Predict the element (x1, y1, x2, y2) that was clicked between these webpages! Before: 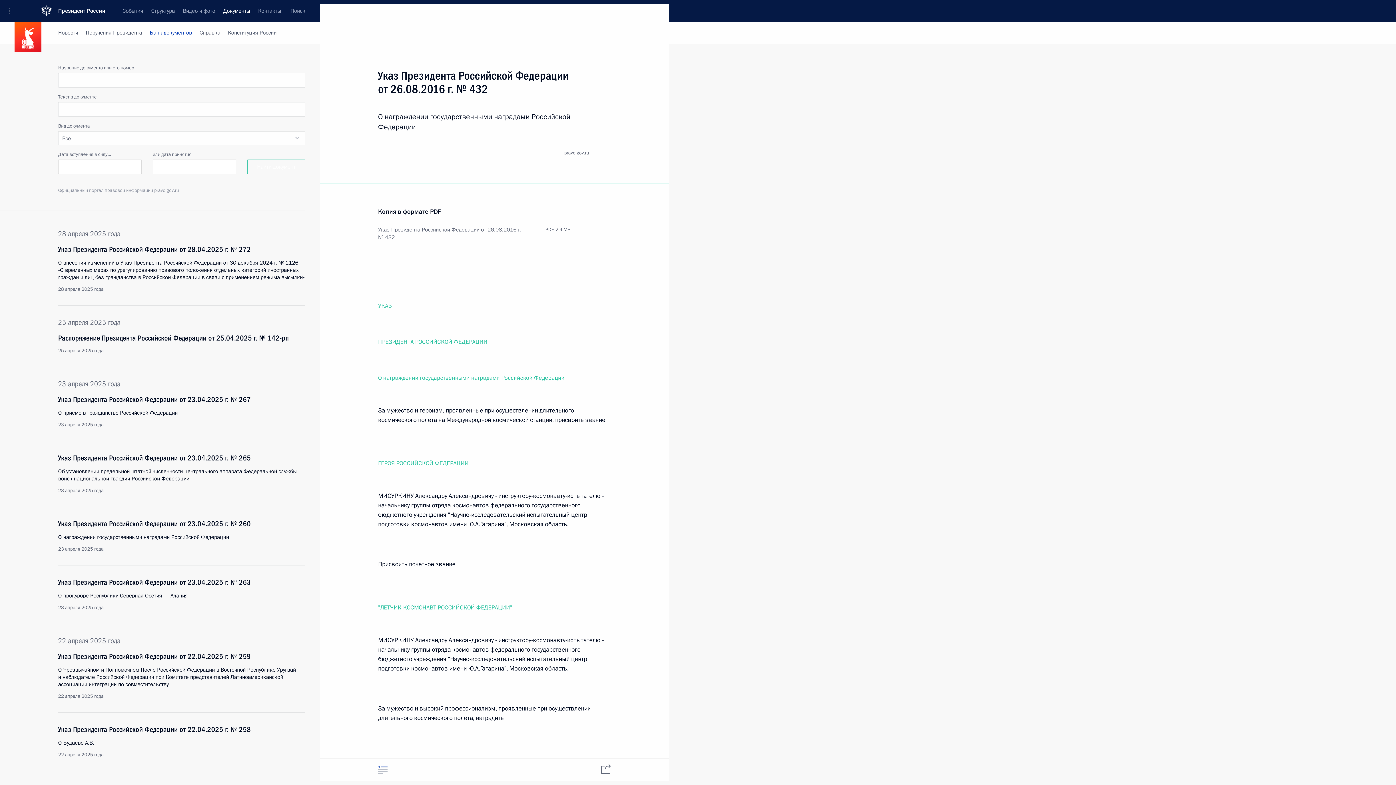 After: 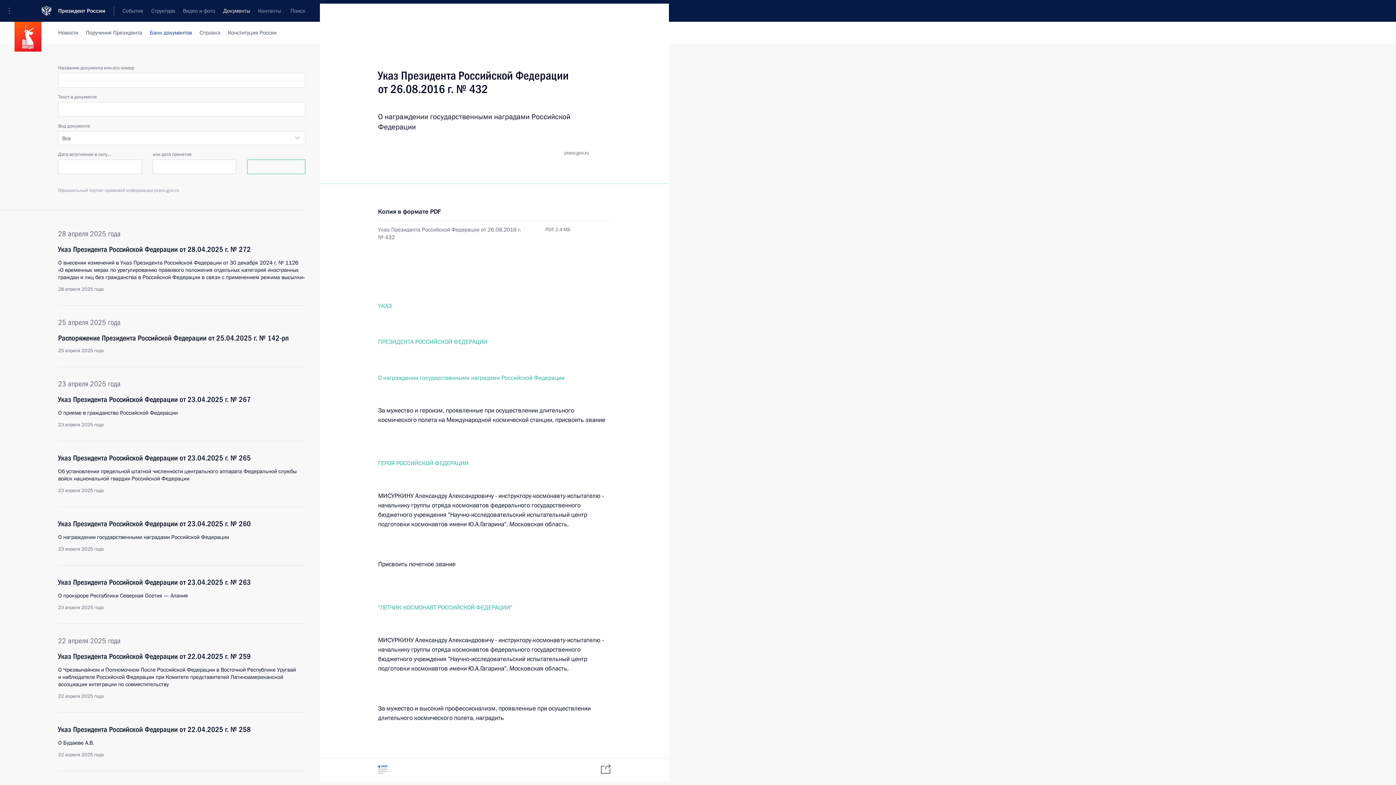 Action: label: PDF, 2.4 МБ bbox: (545, 226, 570, 233)